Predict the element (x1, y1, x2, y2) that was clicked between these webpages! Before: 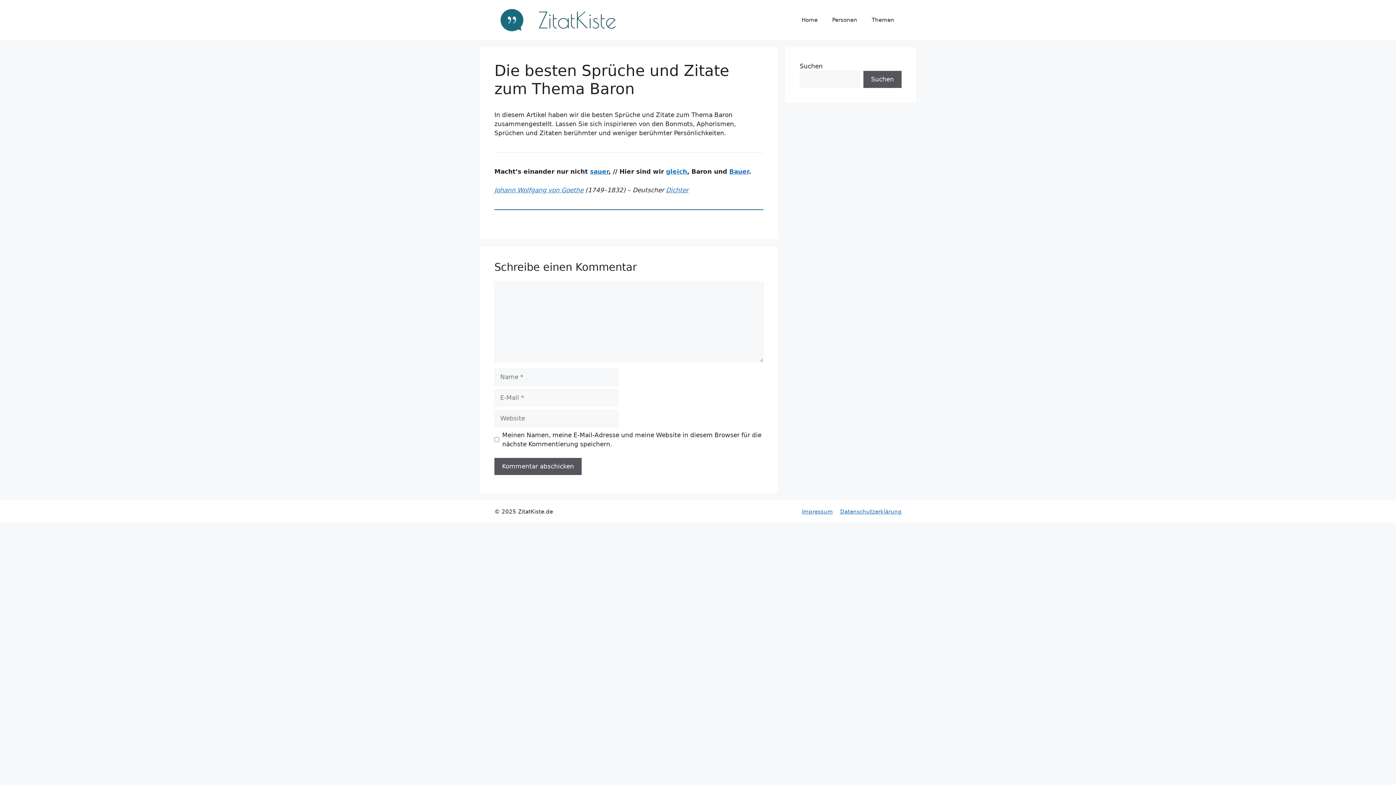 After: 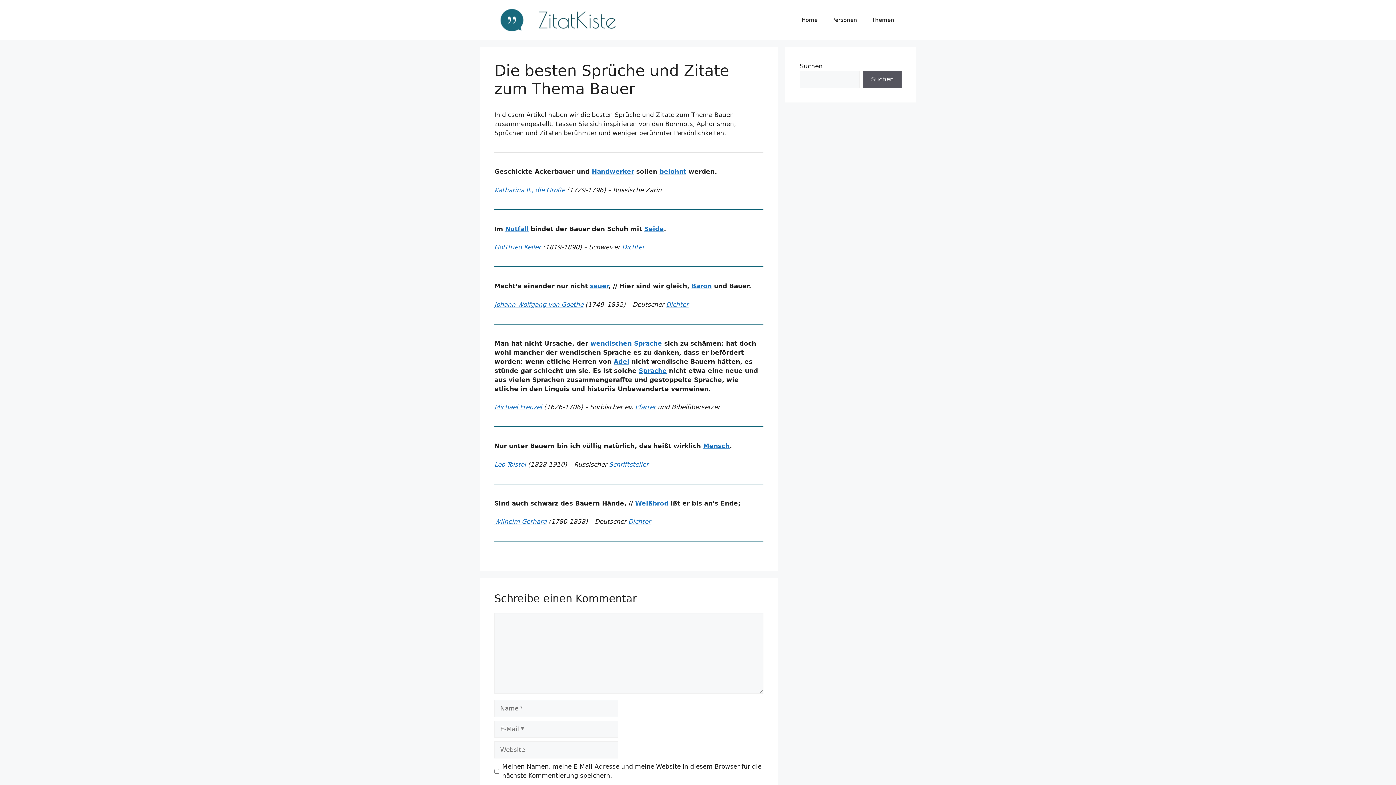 Action: bbox: (729, 168, 749, 175) label: Bauer